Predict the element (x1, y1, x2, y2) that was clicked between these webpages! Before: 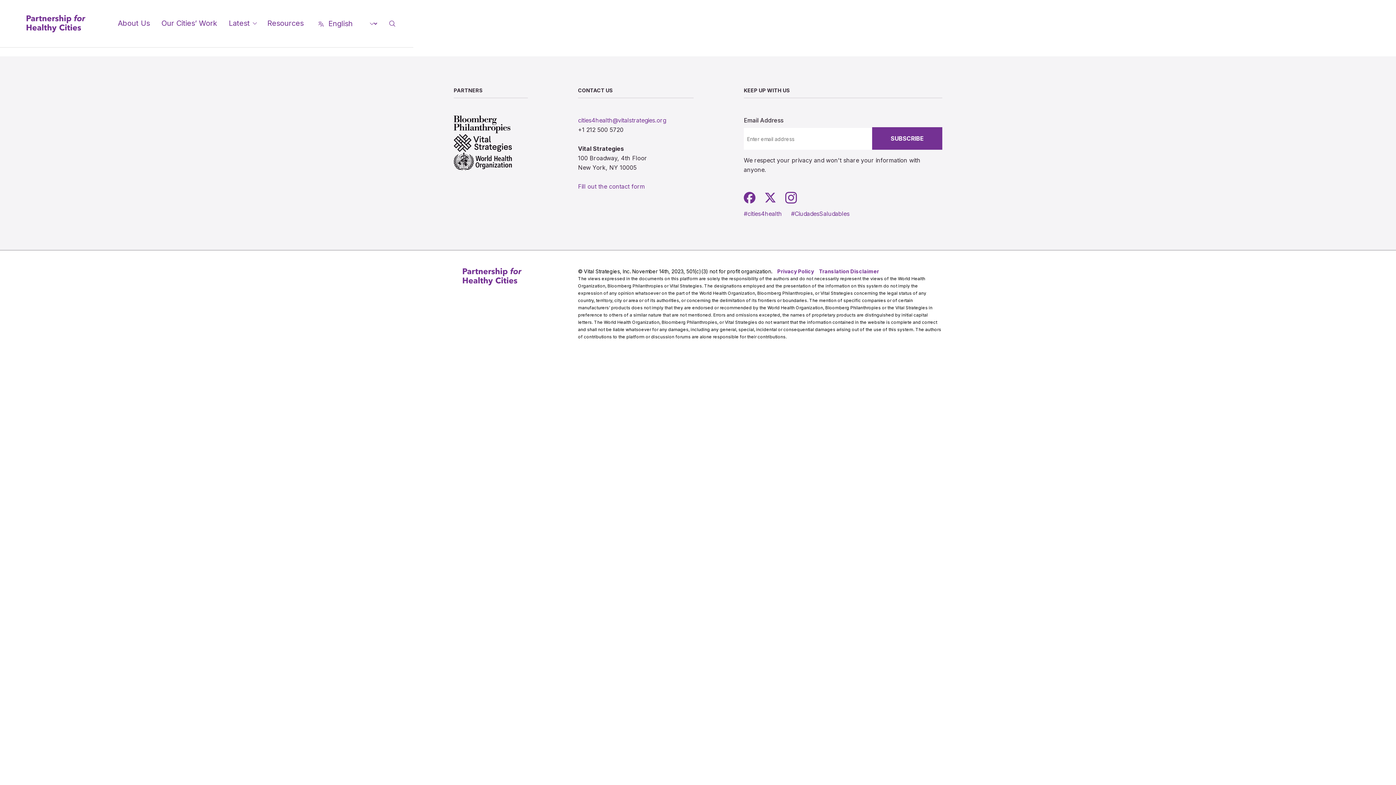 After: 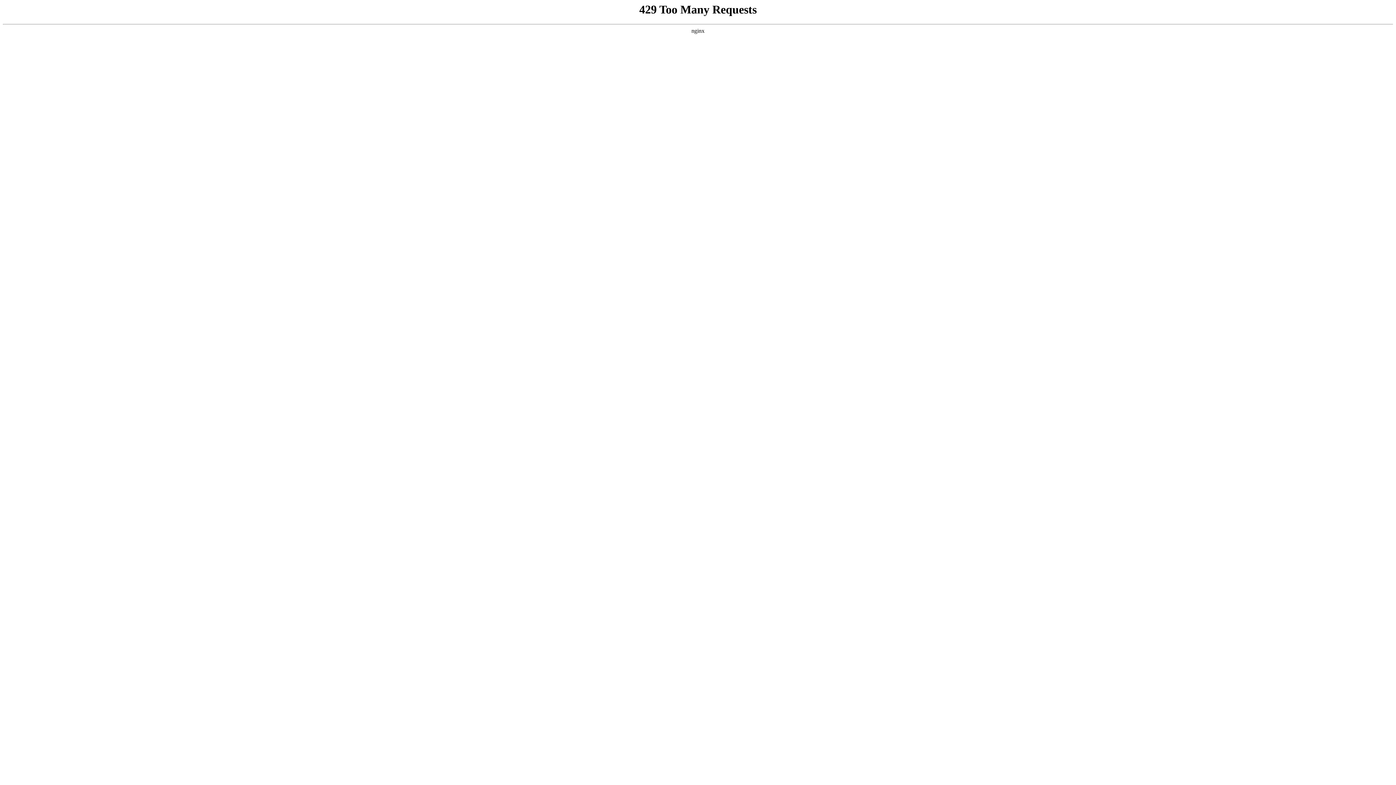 Action: bbox: (777, 268, 814, 275) label: Privacy Policy